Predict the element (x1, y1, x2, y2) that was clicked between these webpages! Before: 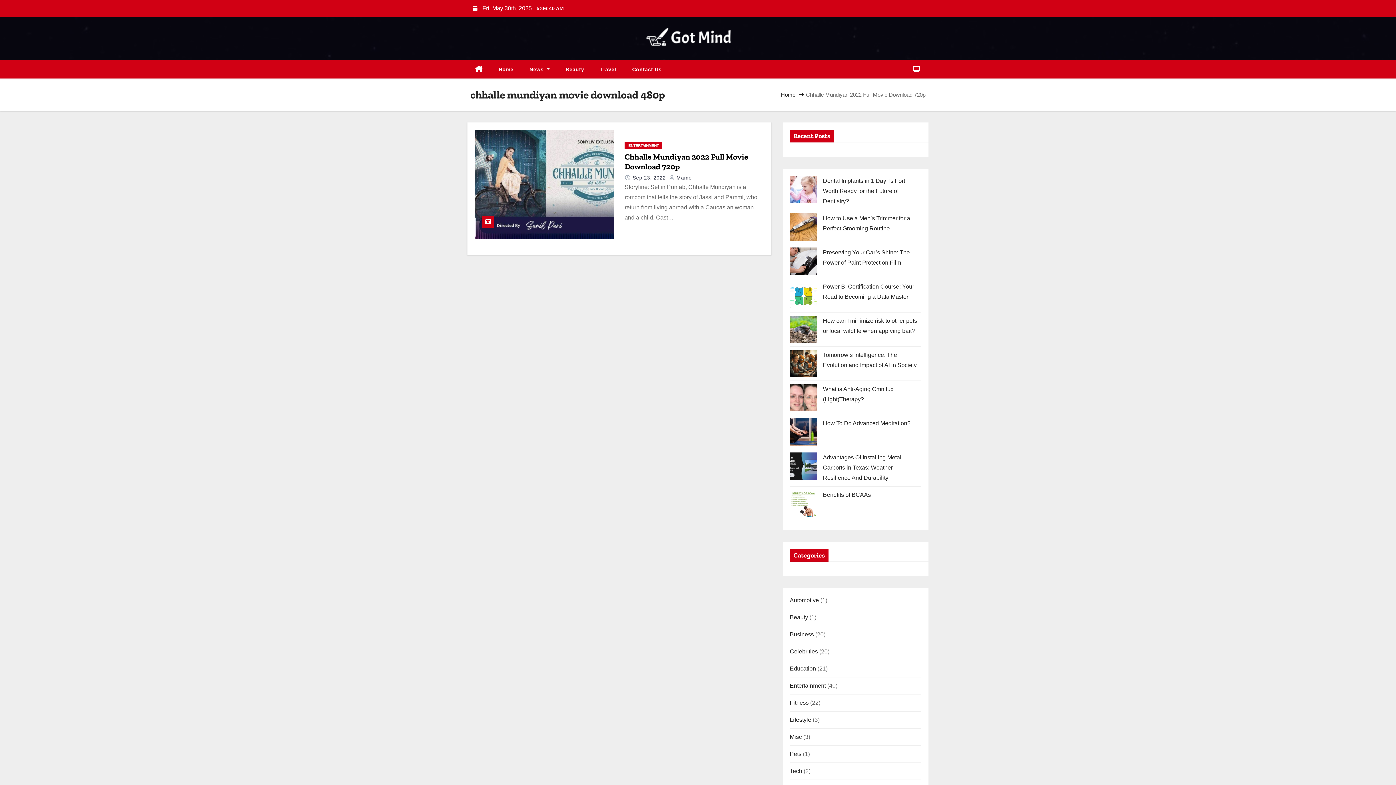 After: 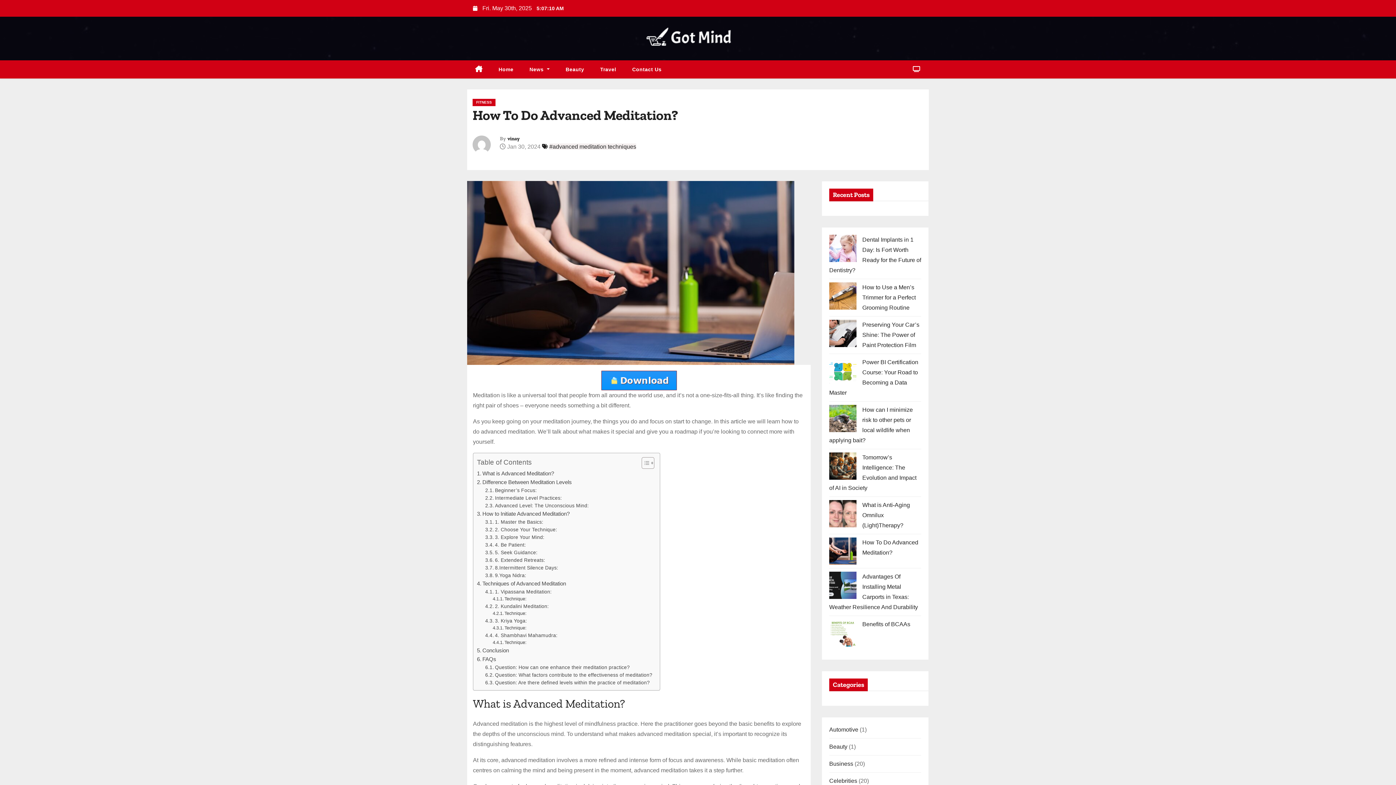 Action: label: How To Do Advanced Meditation? bbox: (823, 420, 910, 426)